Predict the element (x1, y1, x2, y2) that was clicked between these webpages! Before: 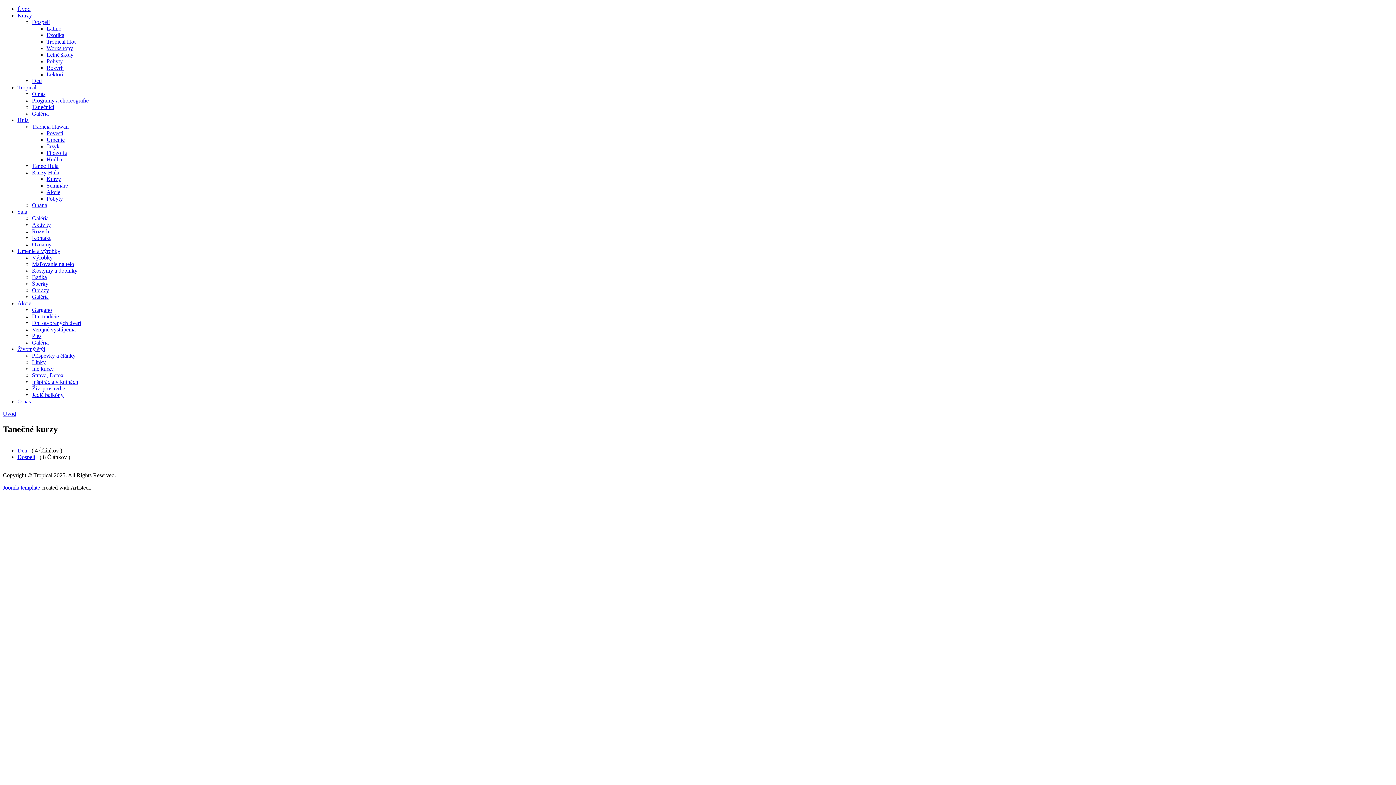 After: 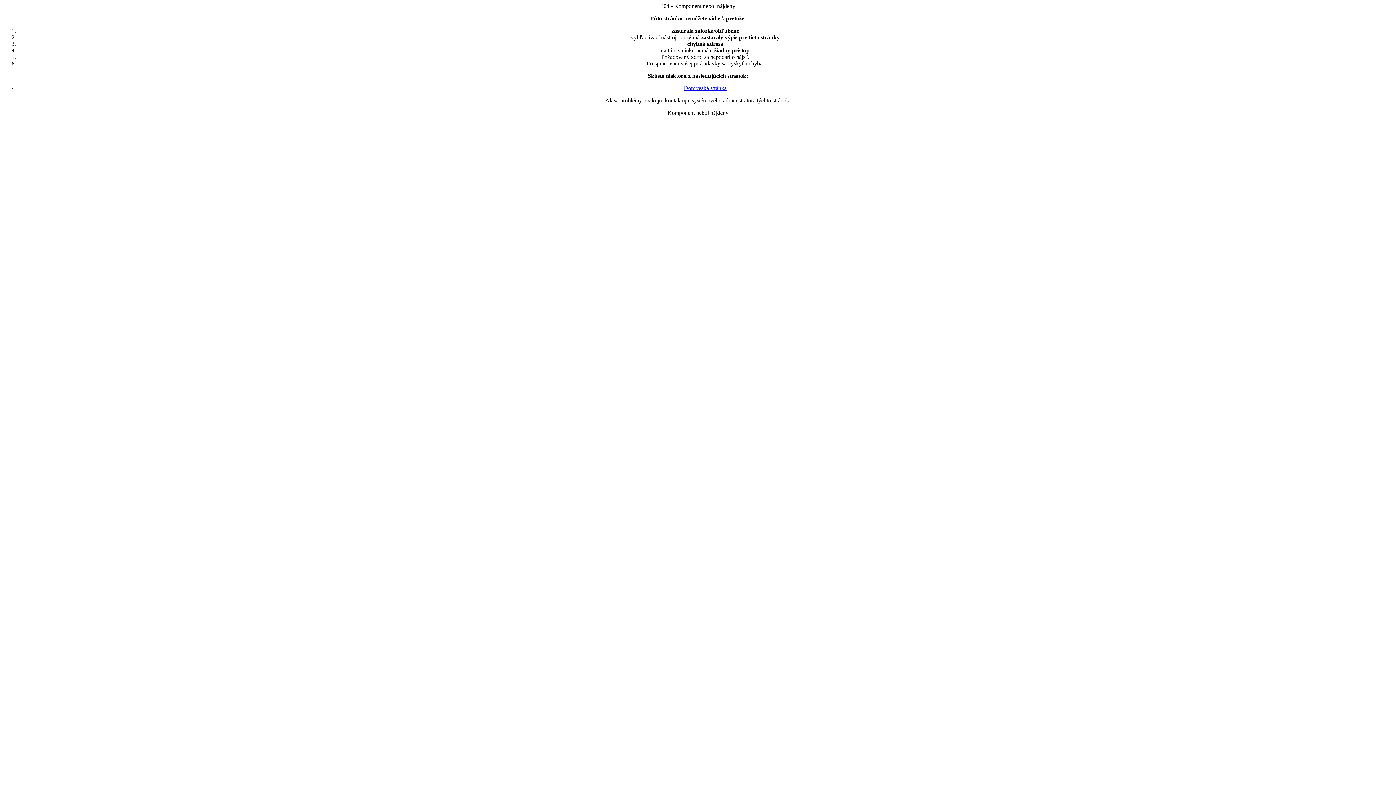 Action: bbox: (32, 254, 52, 260) label: Výrobky